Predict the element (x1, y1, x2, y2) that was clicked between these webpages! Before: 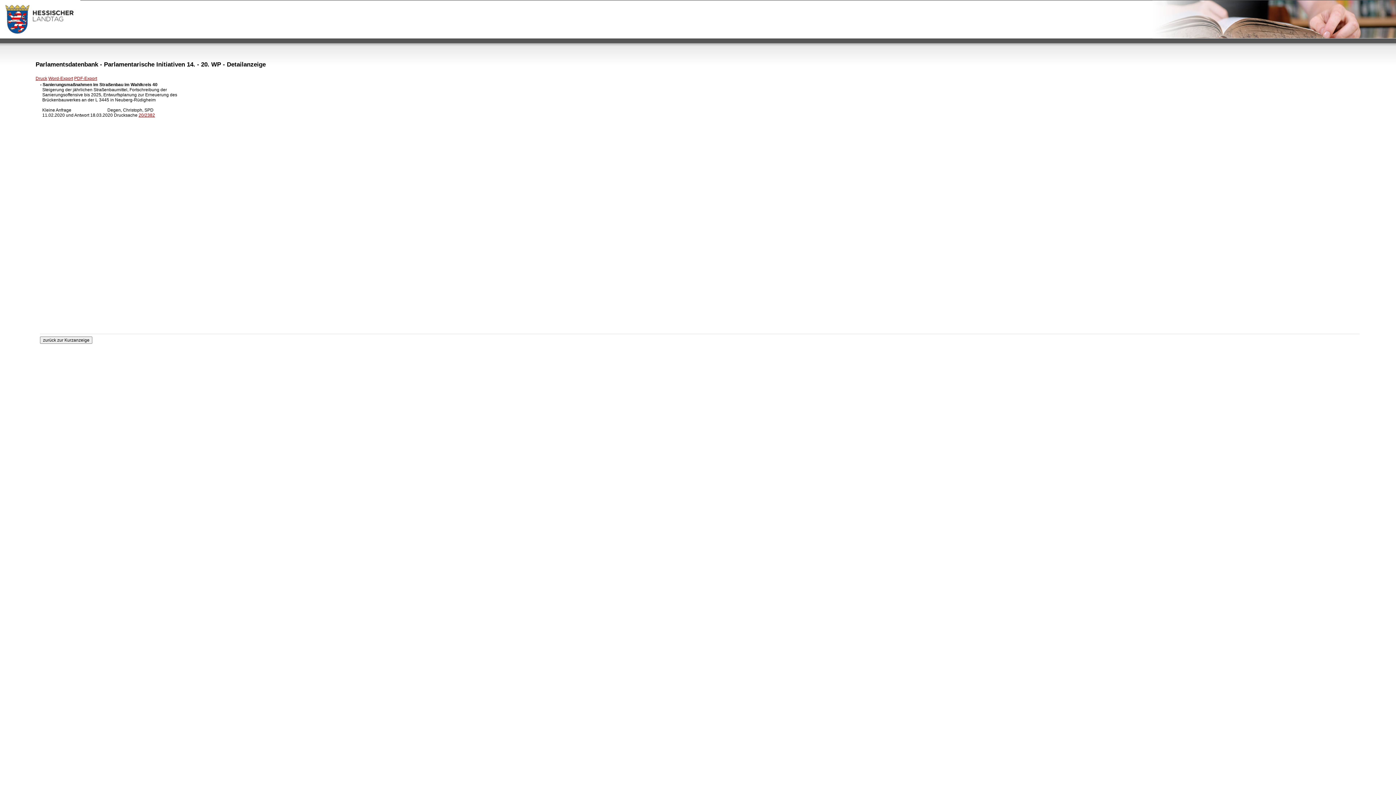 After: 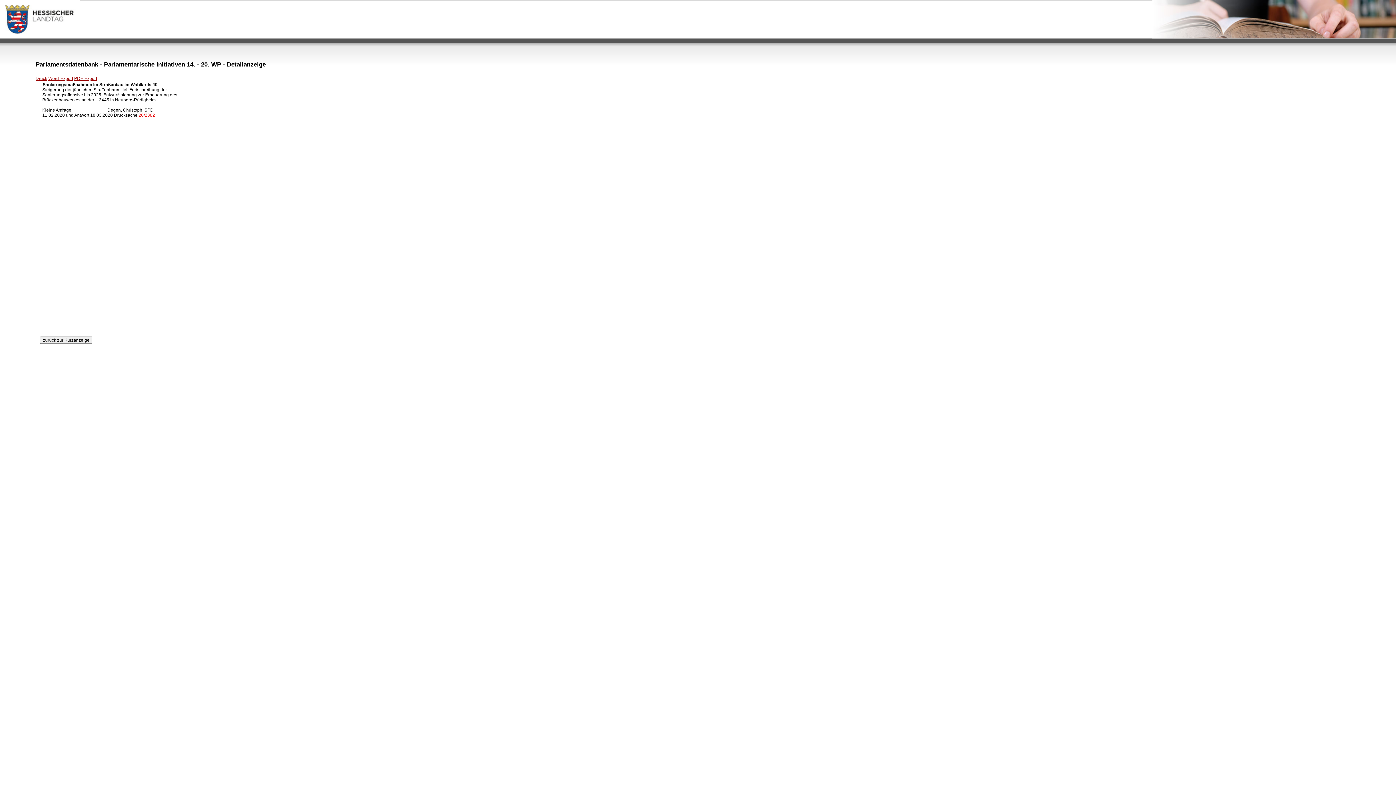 Action: label: 20/2382 bbox: (138, 112, 155, 117)